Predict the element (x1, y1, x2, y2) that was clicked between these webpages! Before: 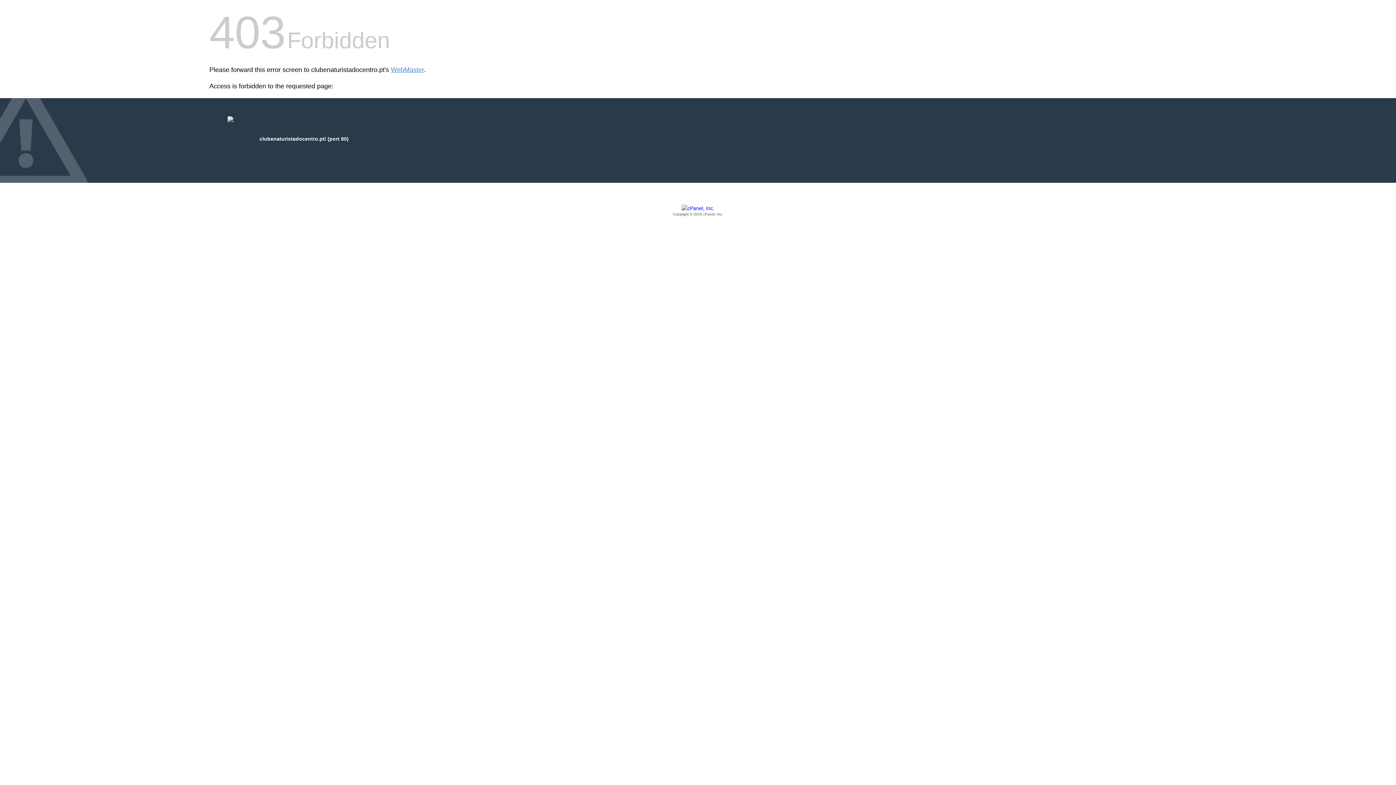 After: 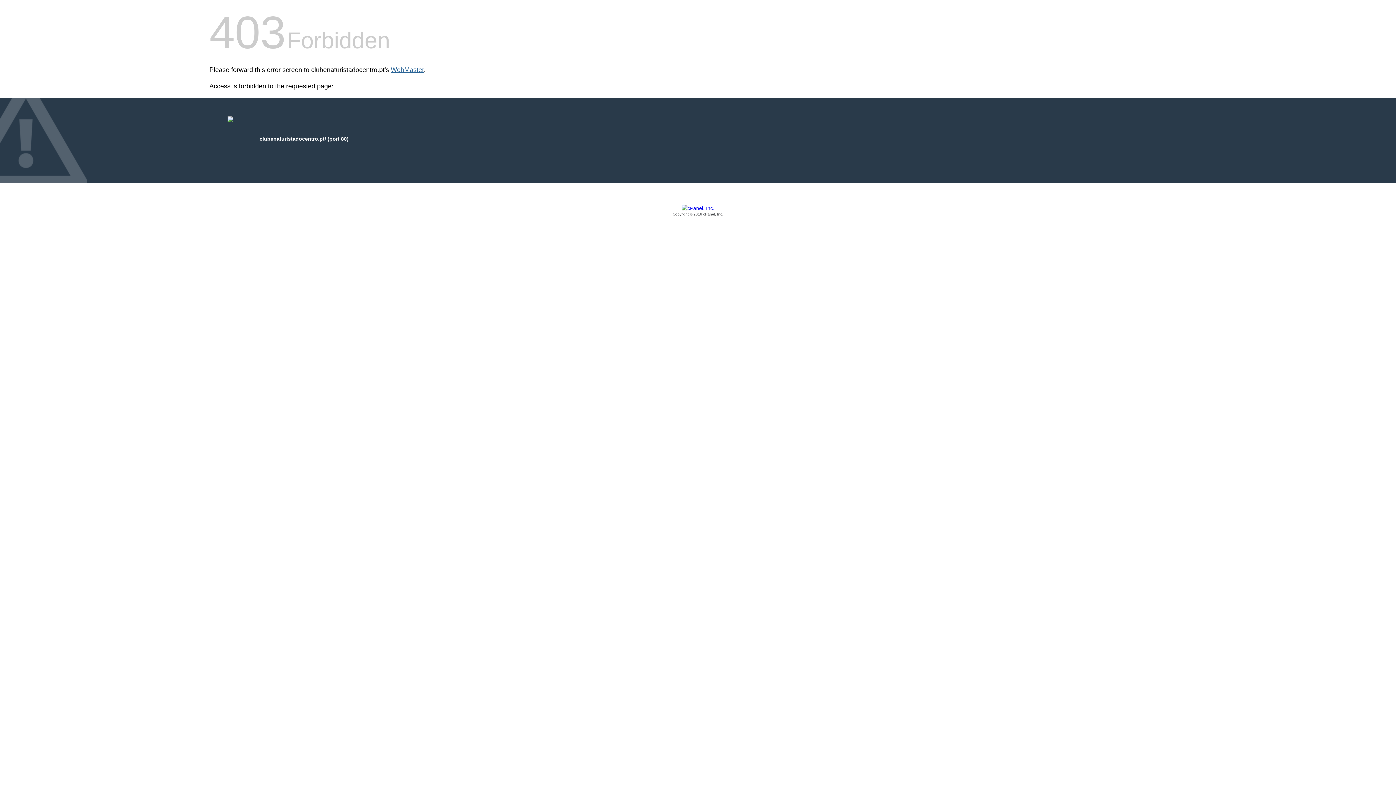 Action: label: WebMaster bbox: (390, 66, 424, 73)